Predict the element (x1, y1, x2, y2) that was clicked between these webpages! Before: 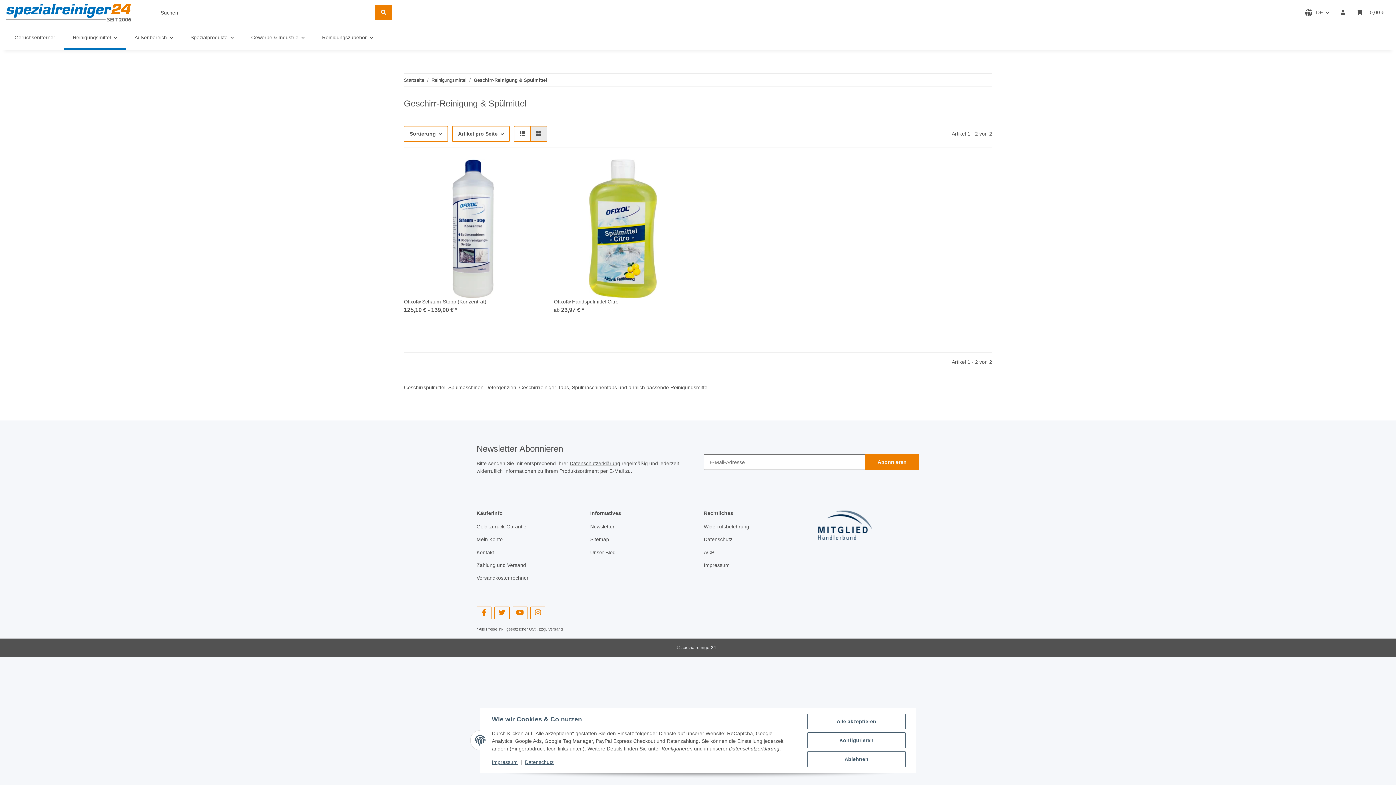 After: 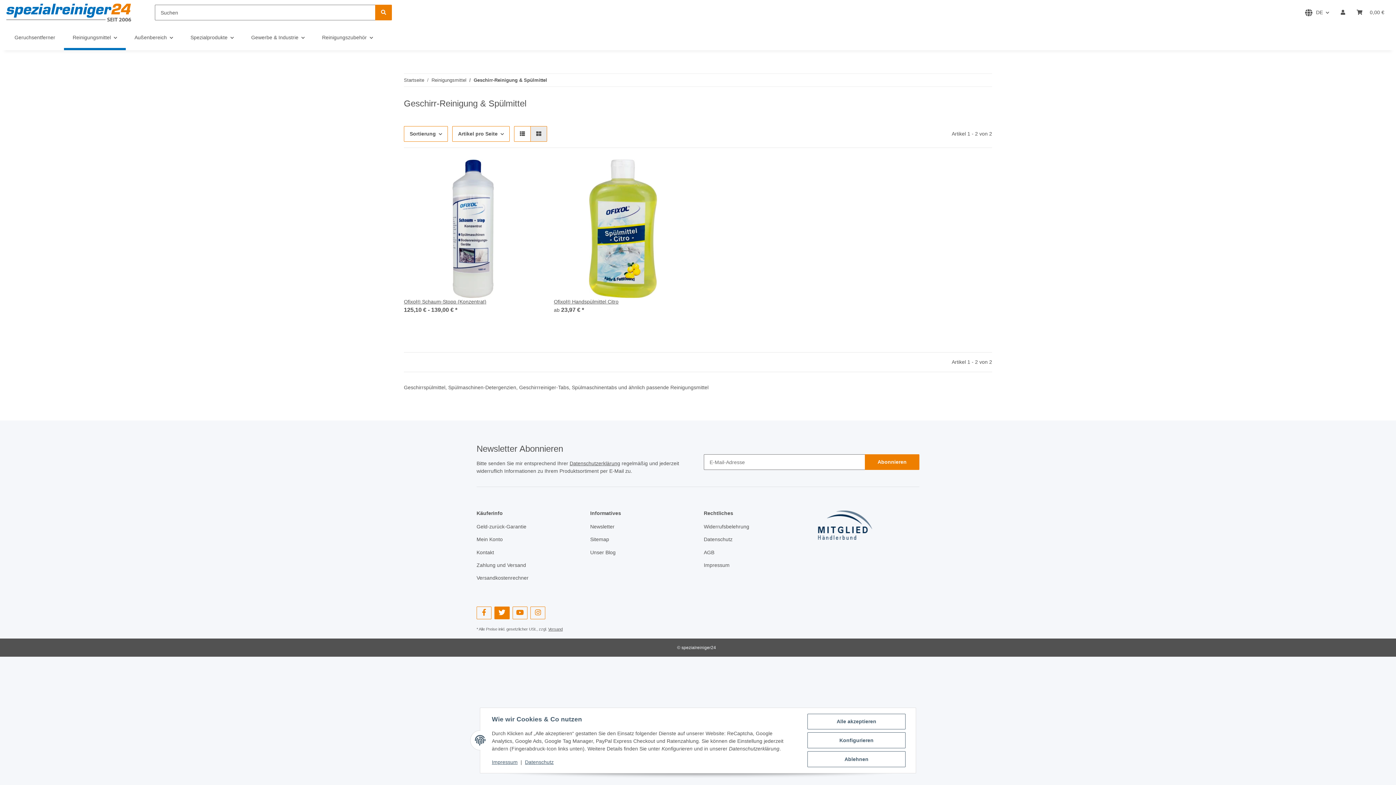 Action: bbox: (494, 606, 509, 619) label: Besuchen Sie uns auch auf Twitter